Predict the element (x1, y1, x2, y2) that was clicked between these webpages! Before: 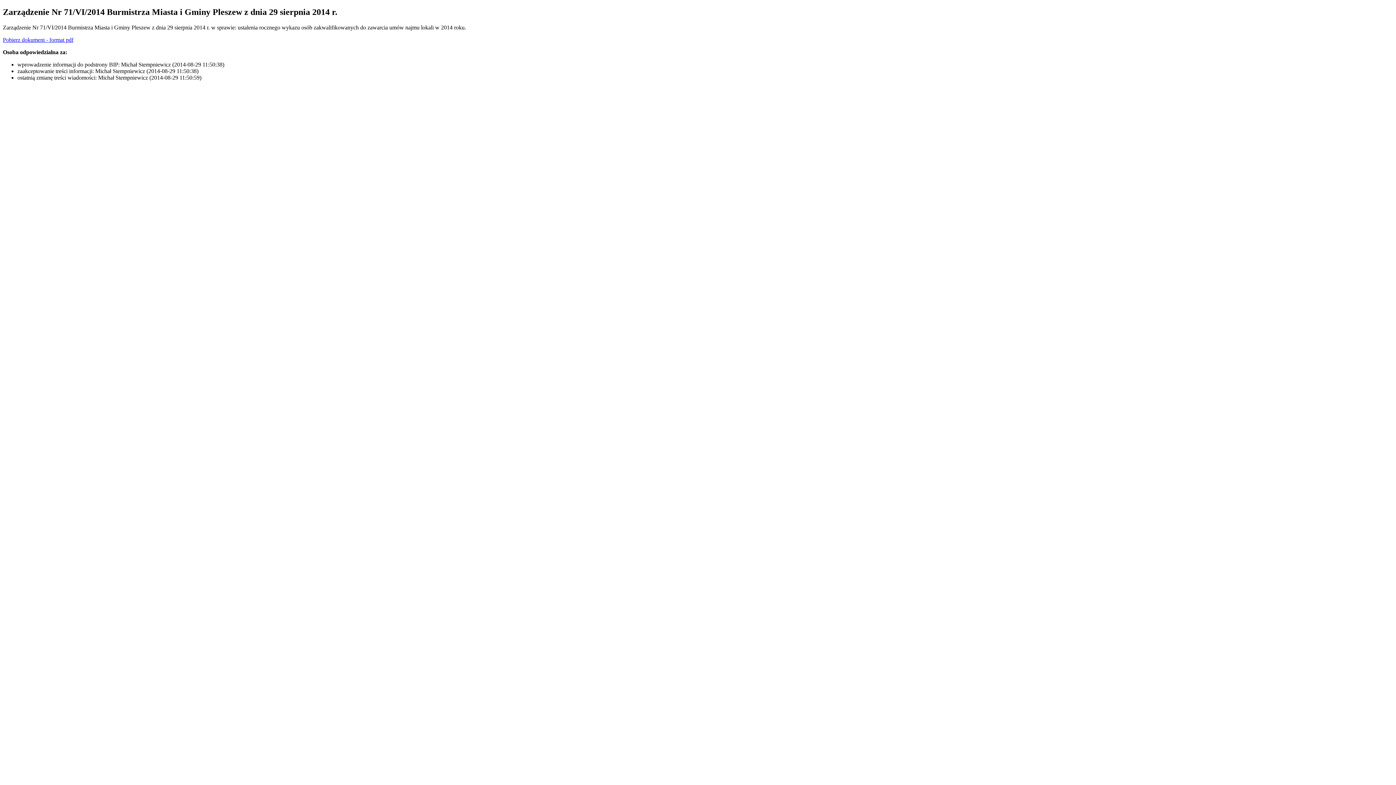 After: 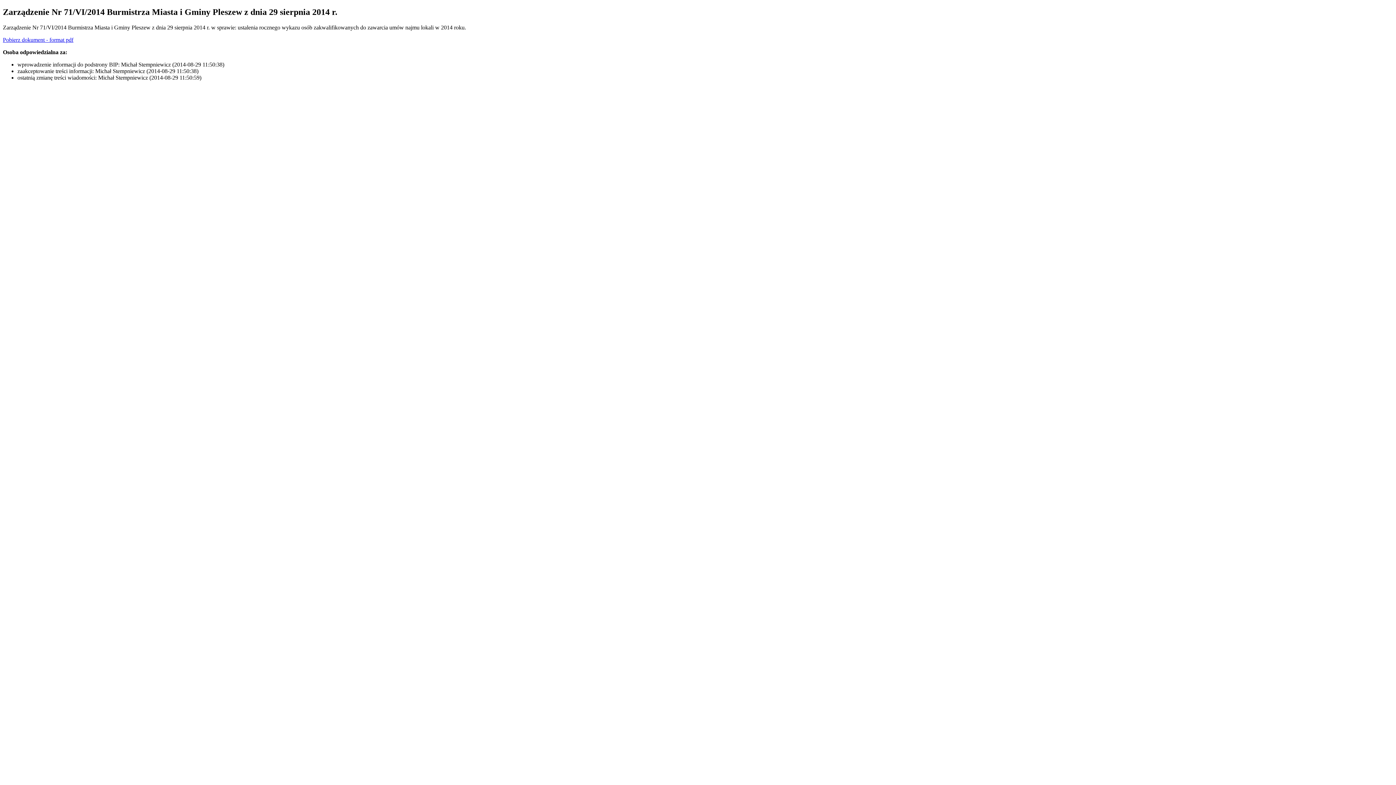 Action: bbox: (2, 36, 73, 42) label: Pobierz dokument - format pdf